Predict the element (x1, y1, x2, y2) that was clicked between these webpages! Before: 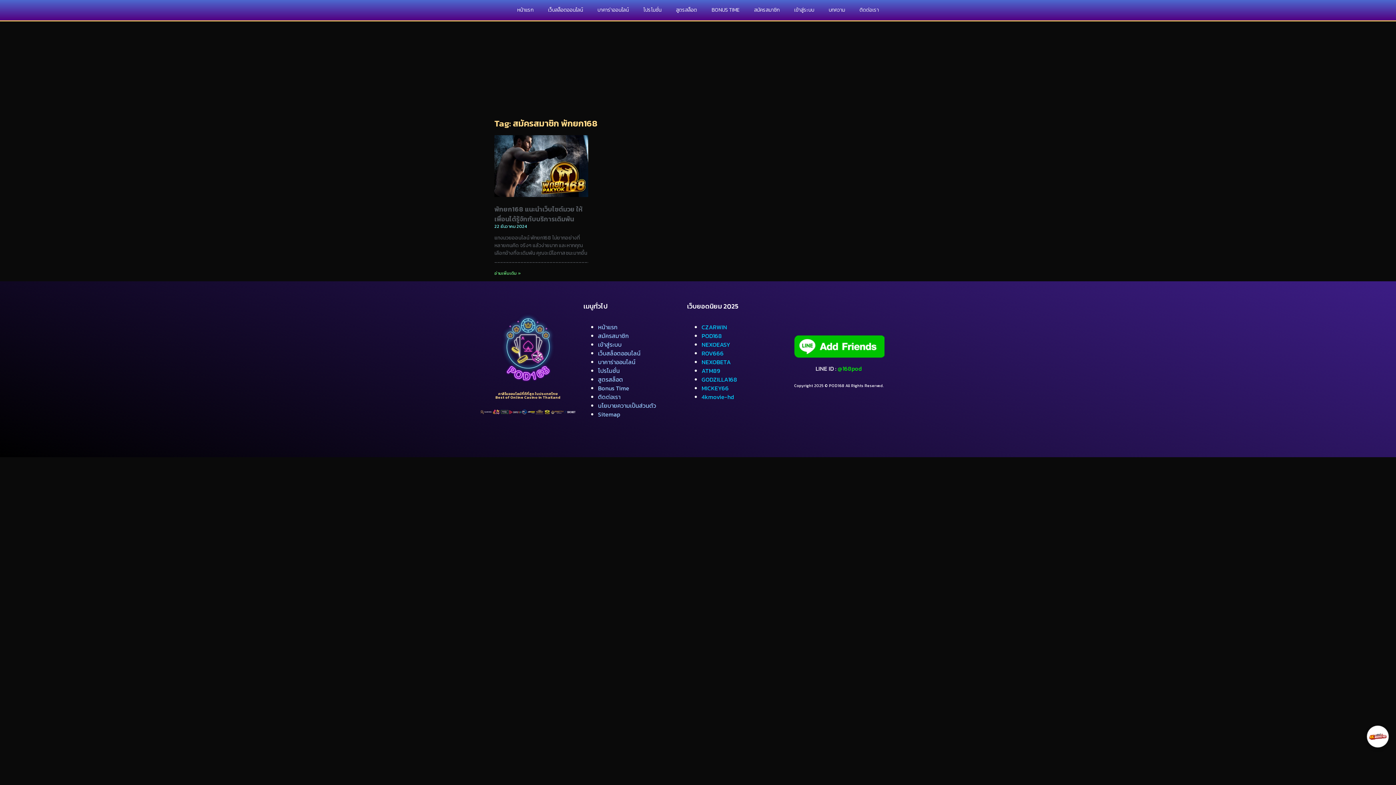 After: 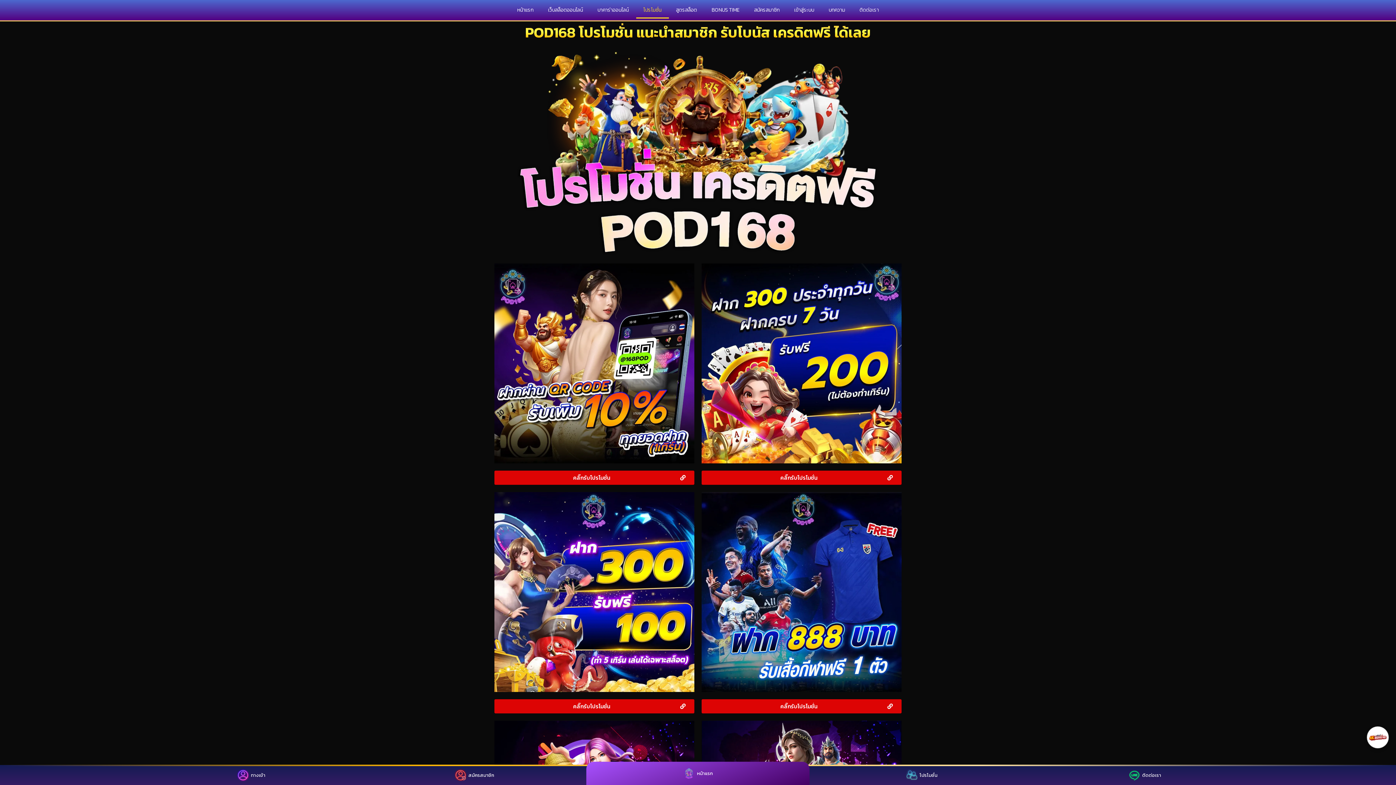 Action: bbox: (598, 366, 620, 375) label: โปรโมชั่น